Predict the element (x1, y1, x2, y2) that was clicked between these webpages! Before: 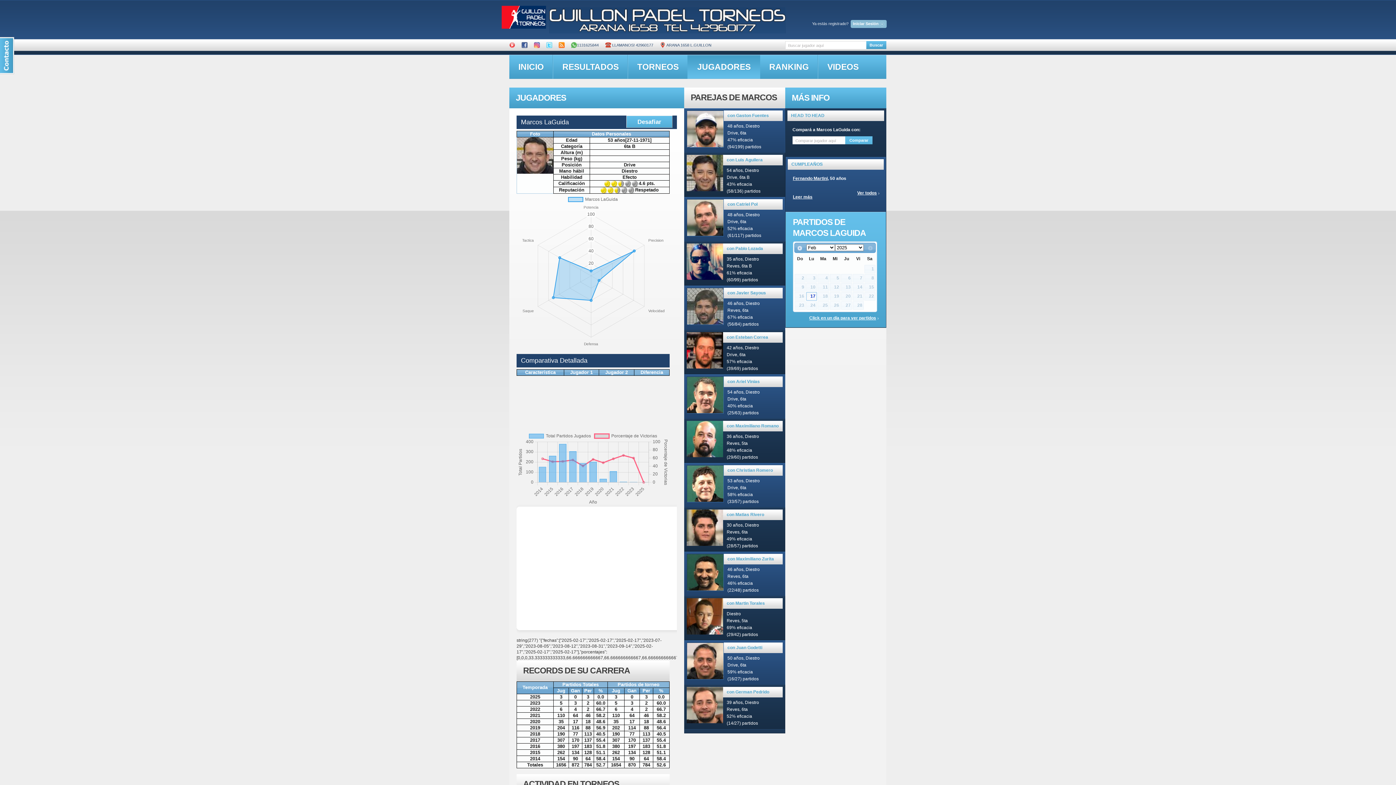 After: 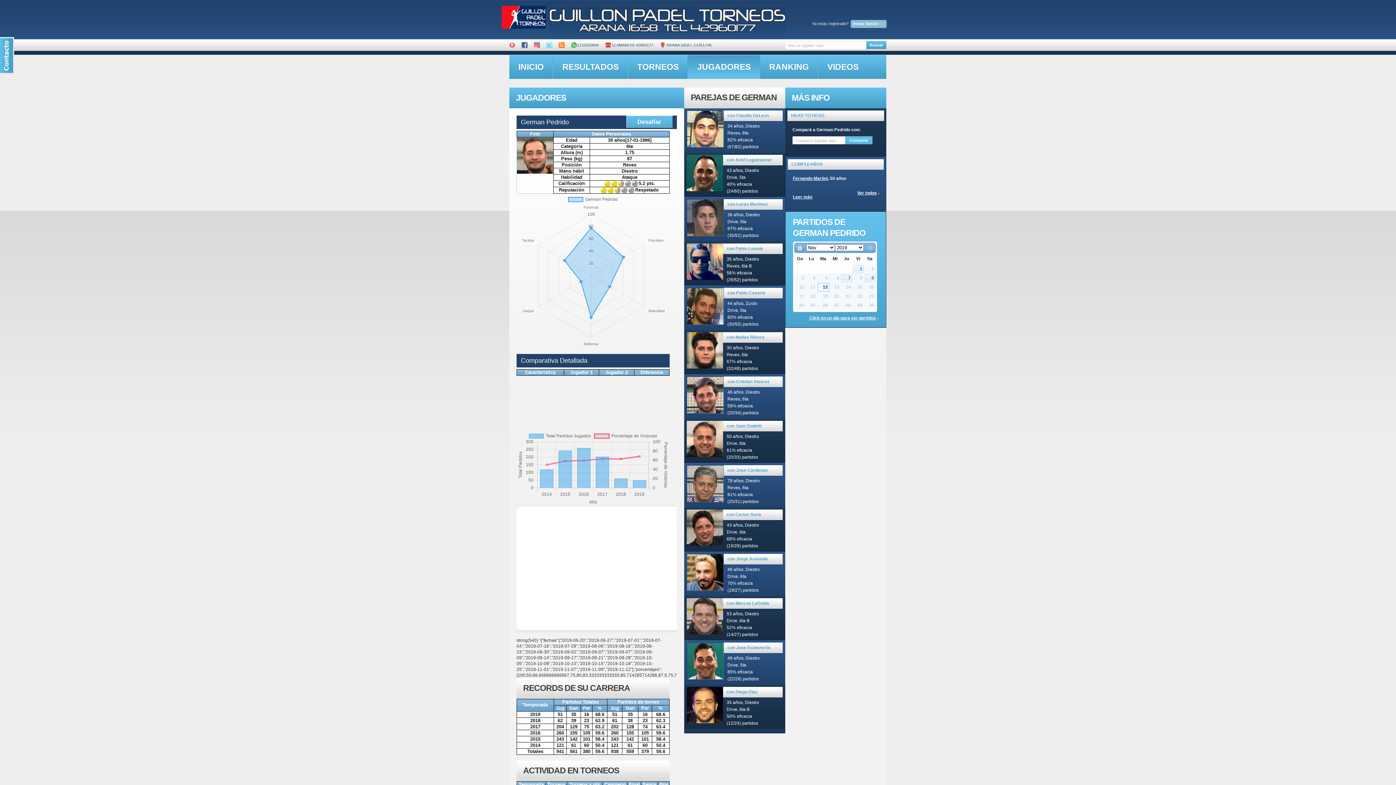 Action: bbox: (726, 689, 769, 694) label: con German Pedrido